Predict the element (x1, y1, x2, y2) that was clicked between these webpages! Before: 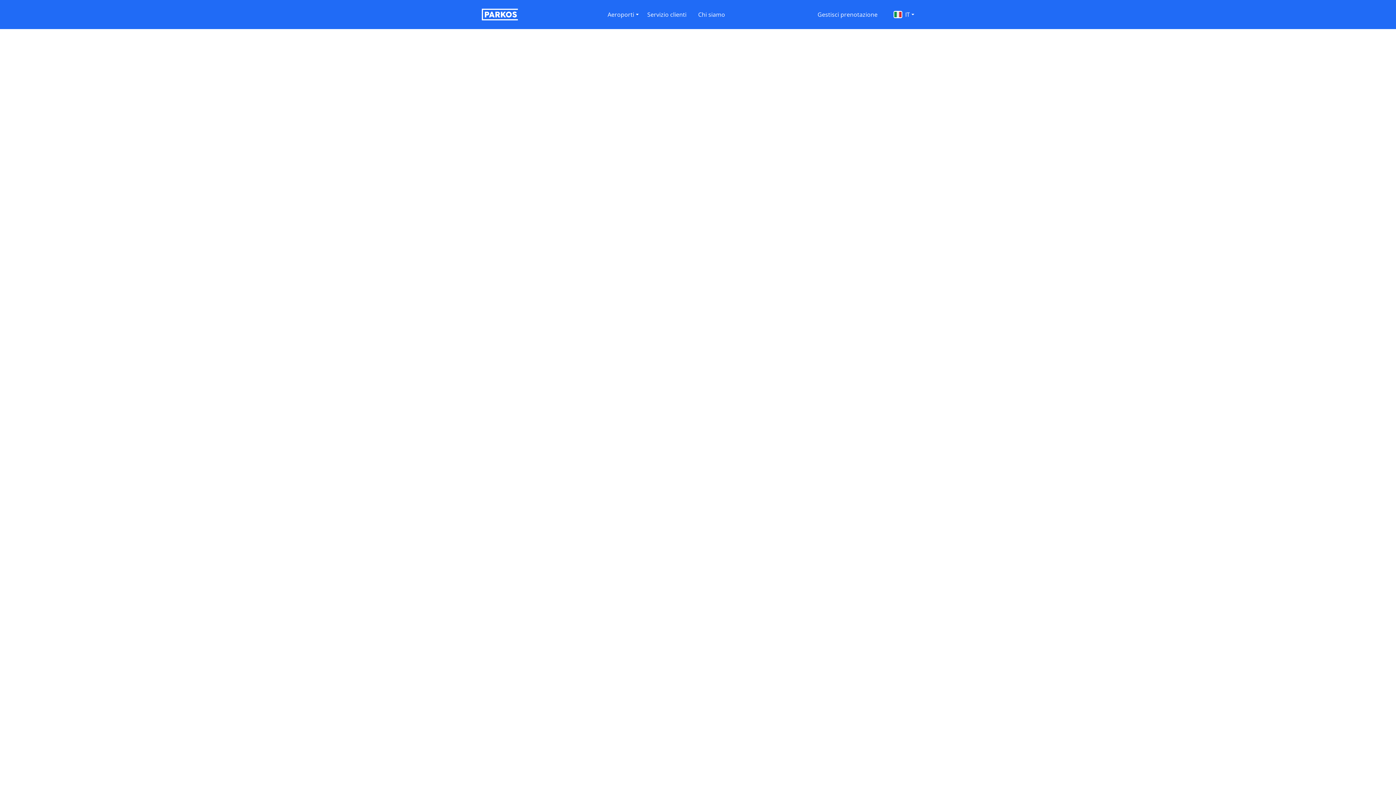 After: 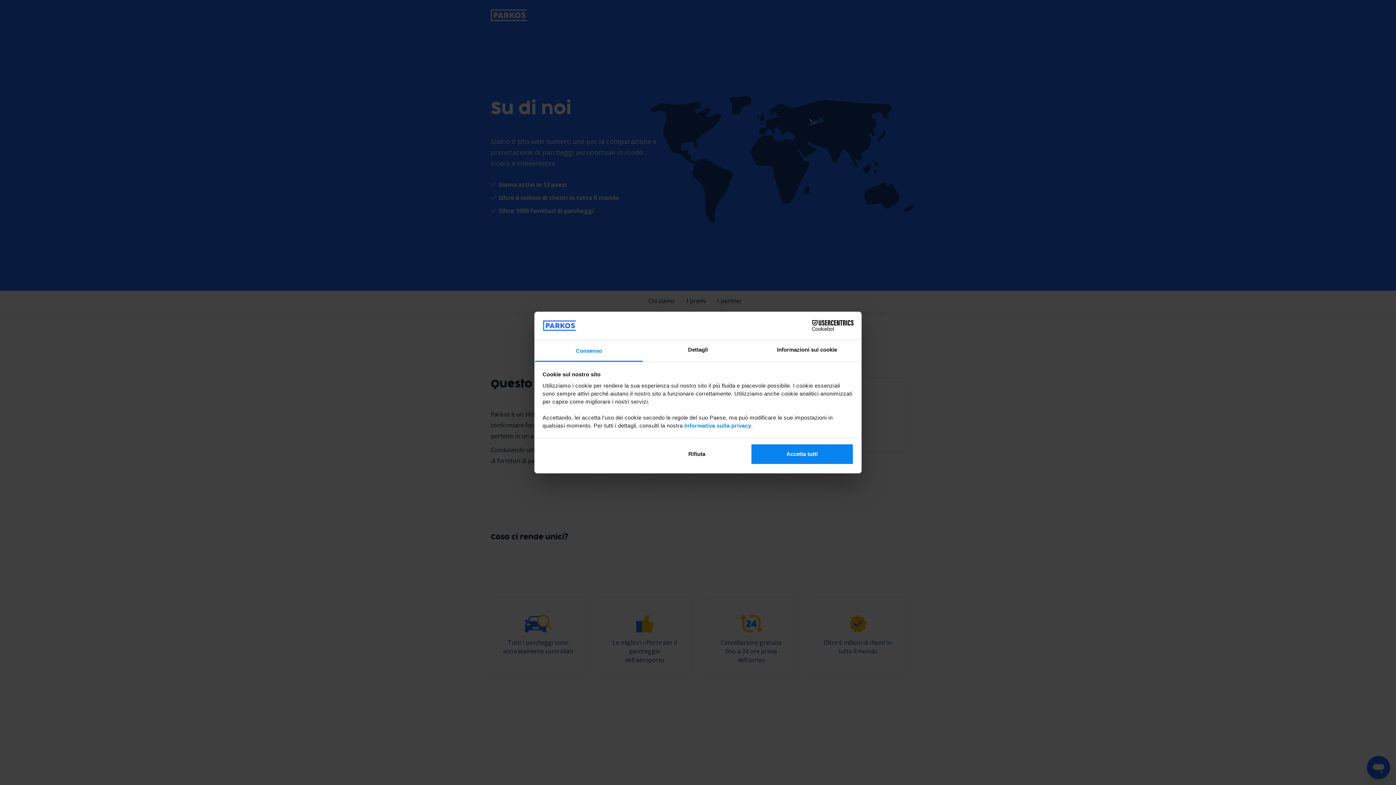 Action: bbox: (694, 6, 732, 22) label: Chi siamo